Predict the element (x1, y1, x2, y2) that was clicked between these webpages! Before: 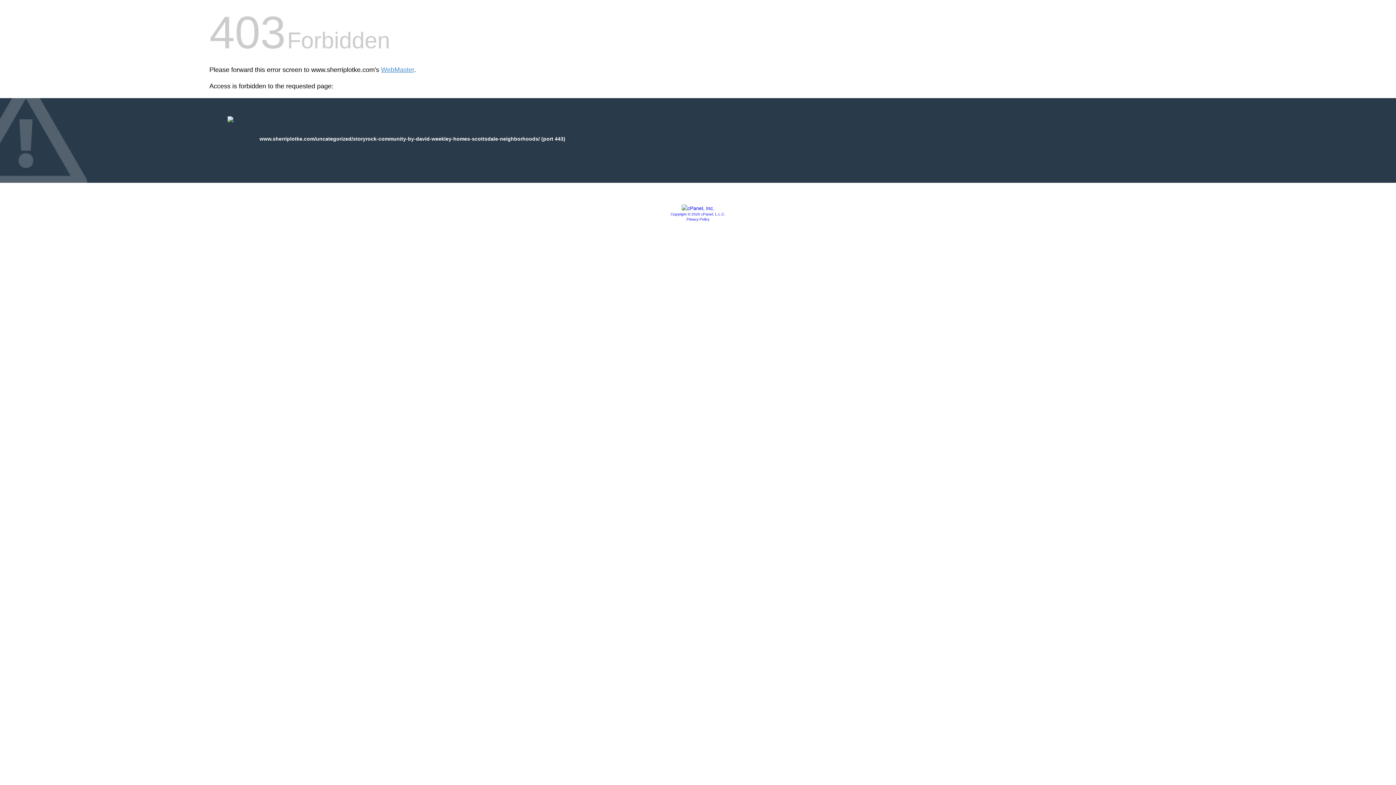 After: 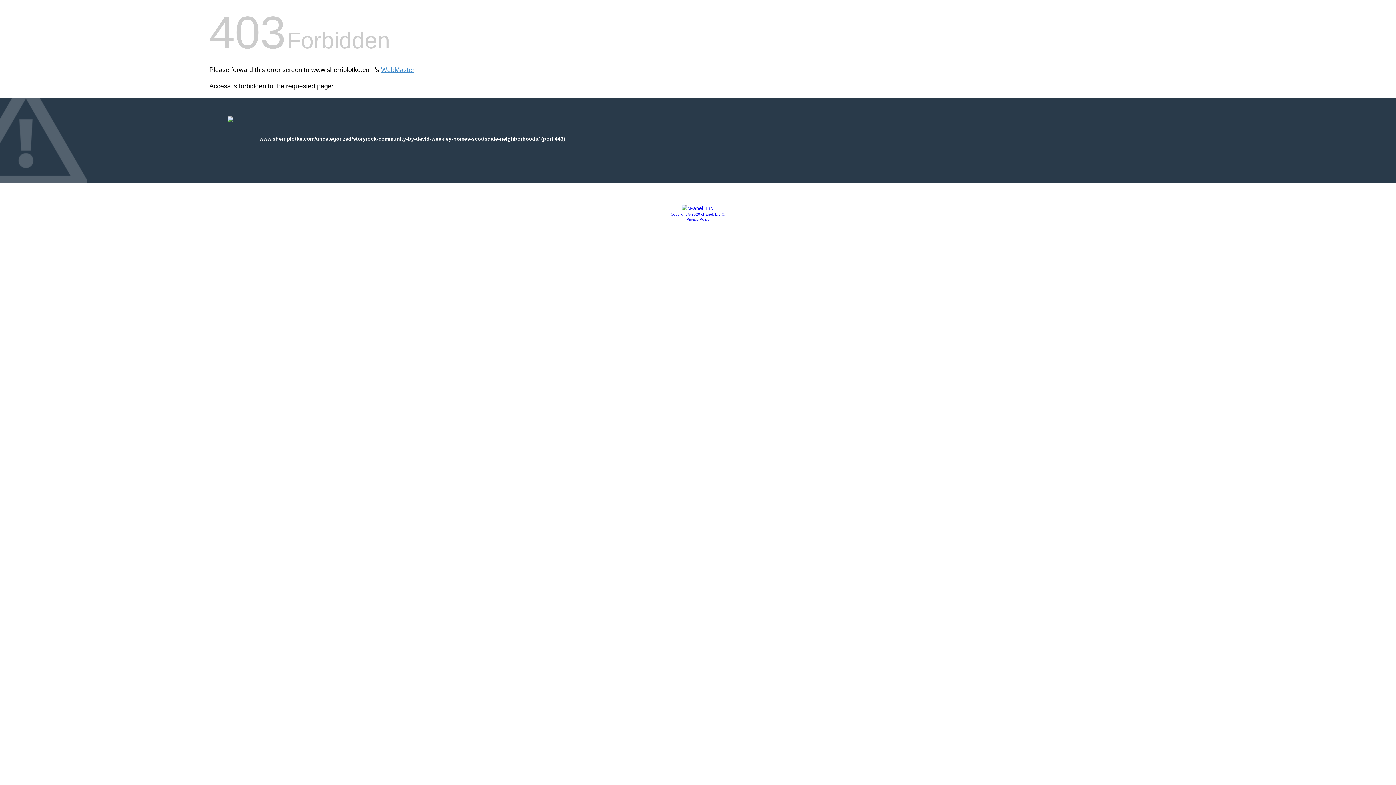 Action: bbox: (670, 212, 725, 216) label: Copyright © 2020 cPanel, L.L.C.